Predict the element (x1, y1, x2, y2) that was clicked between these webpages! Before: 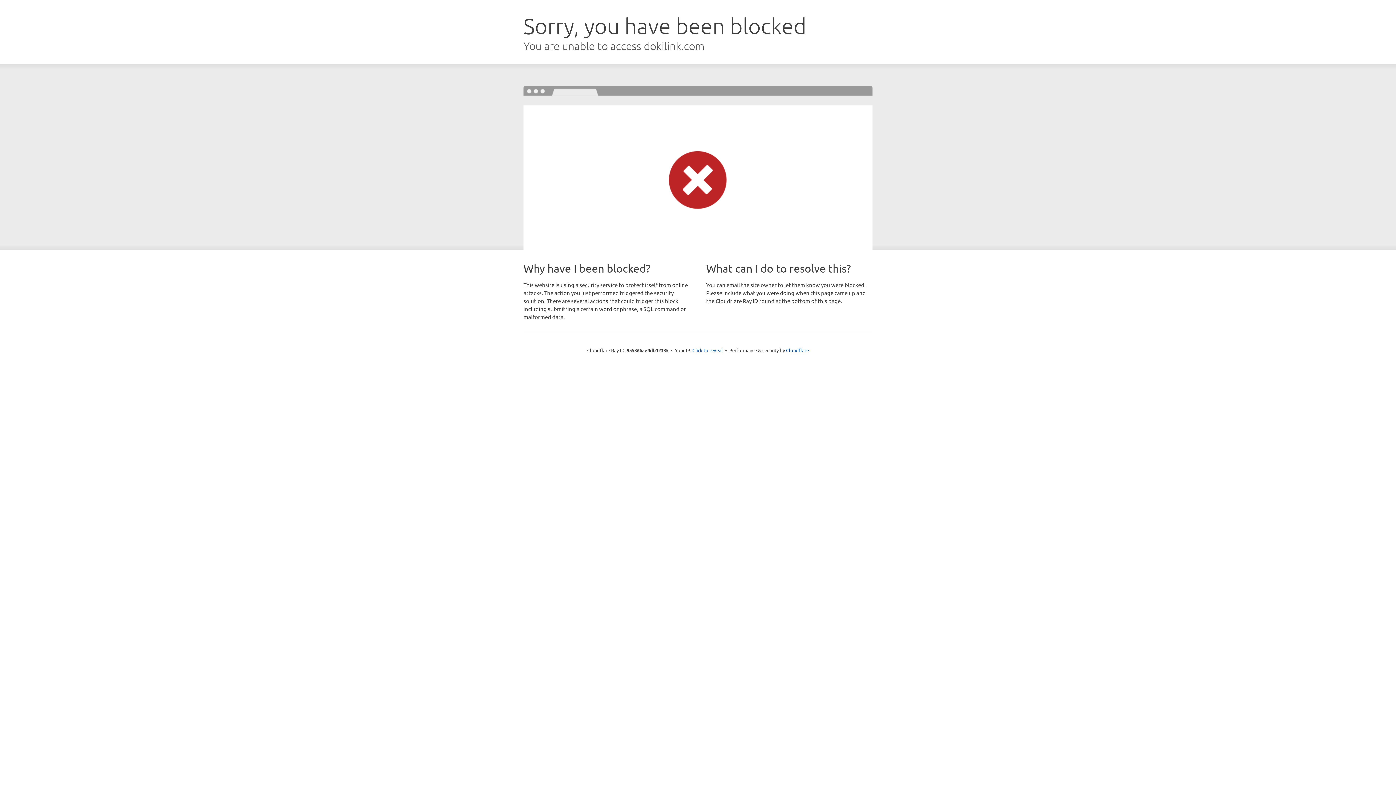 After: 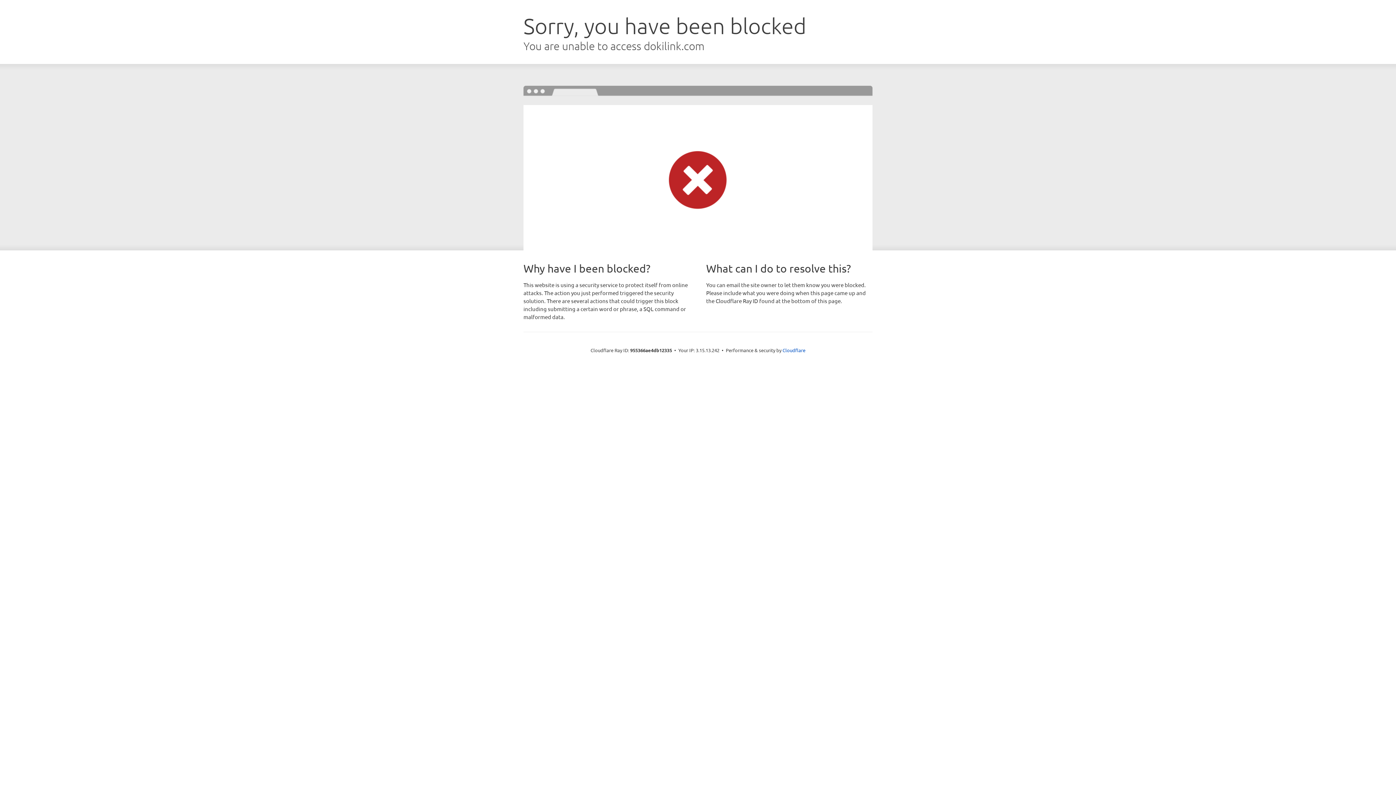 Action: label: Click to reveal bbox: (692, 346, 723, 353)